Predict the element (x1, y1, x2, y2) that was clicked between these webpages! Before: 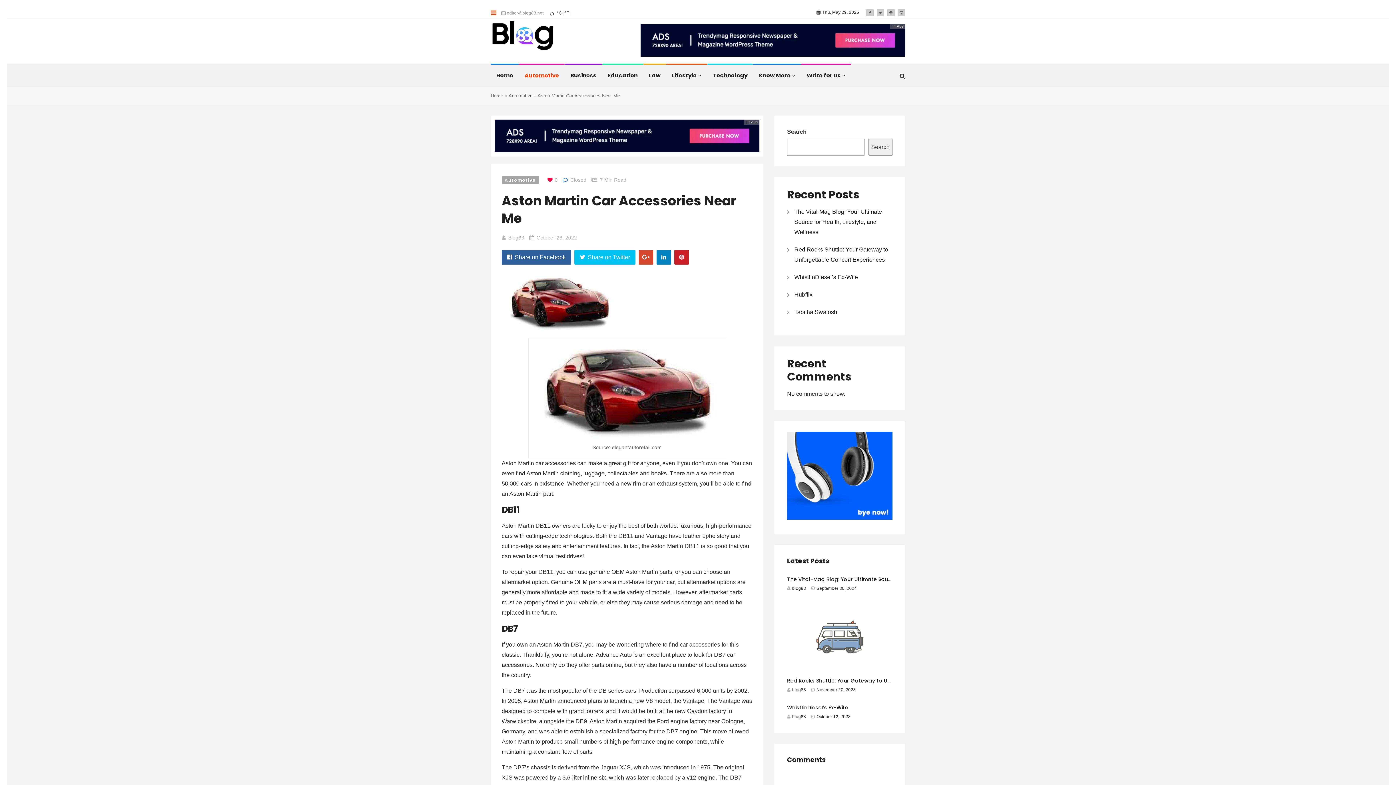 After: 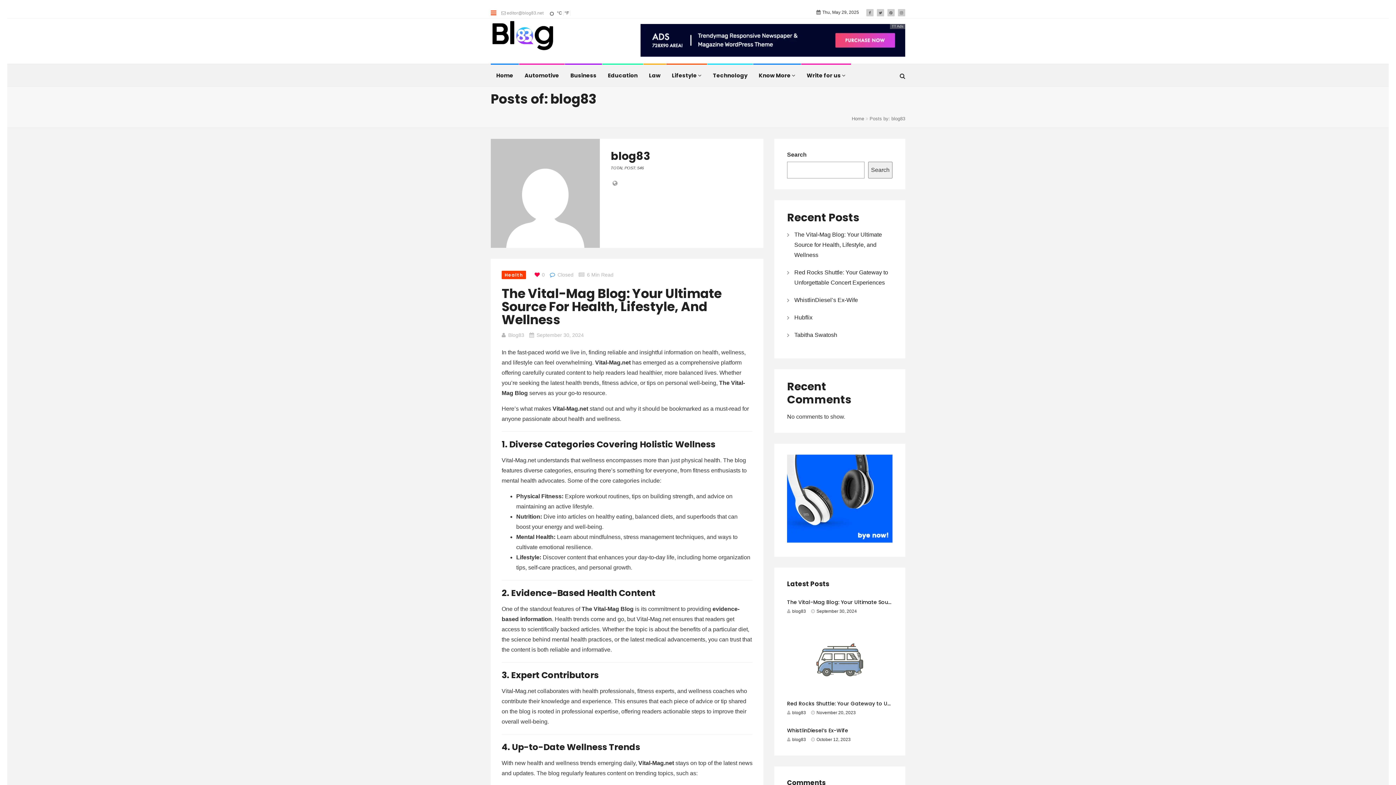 Action: bbox: (787, 714, 806, 719) label: blog83